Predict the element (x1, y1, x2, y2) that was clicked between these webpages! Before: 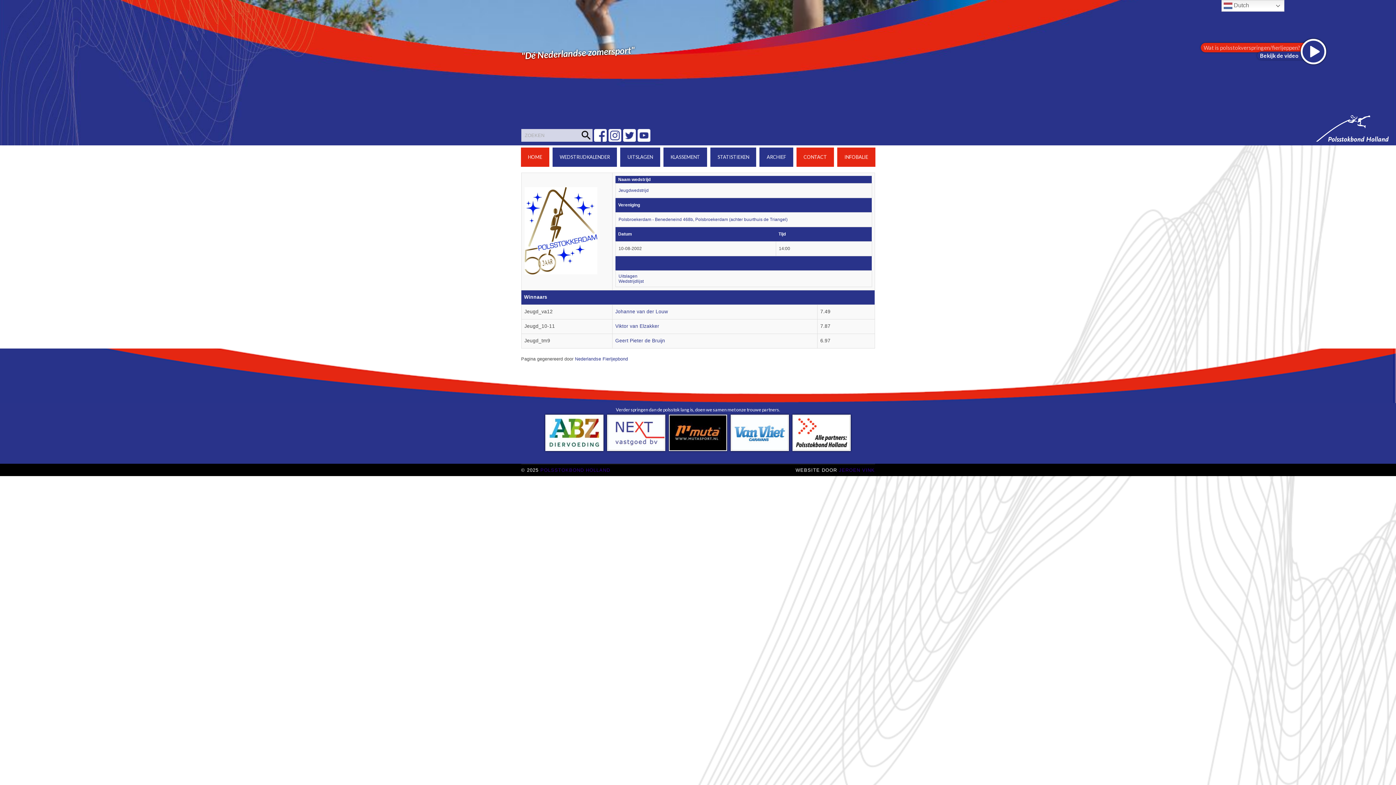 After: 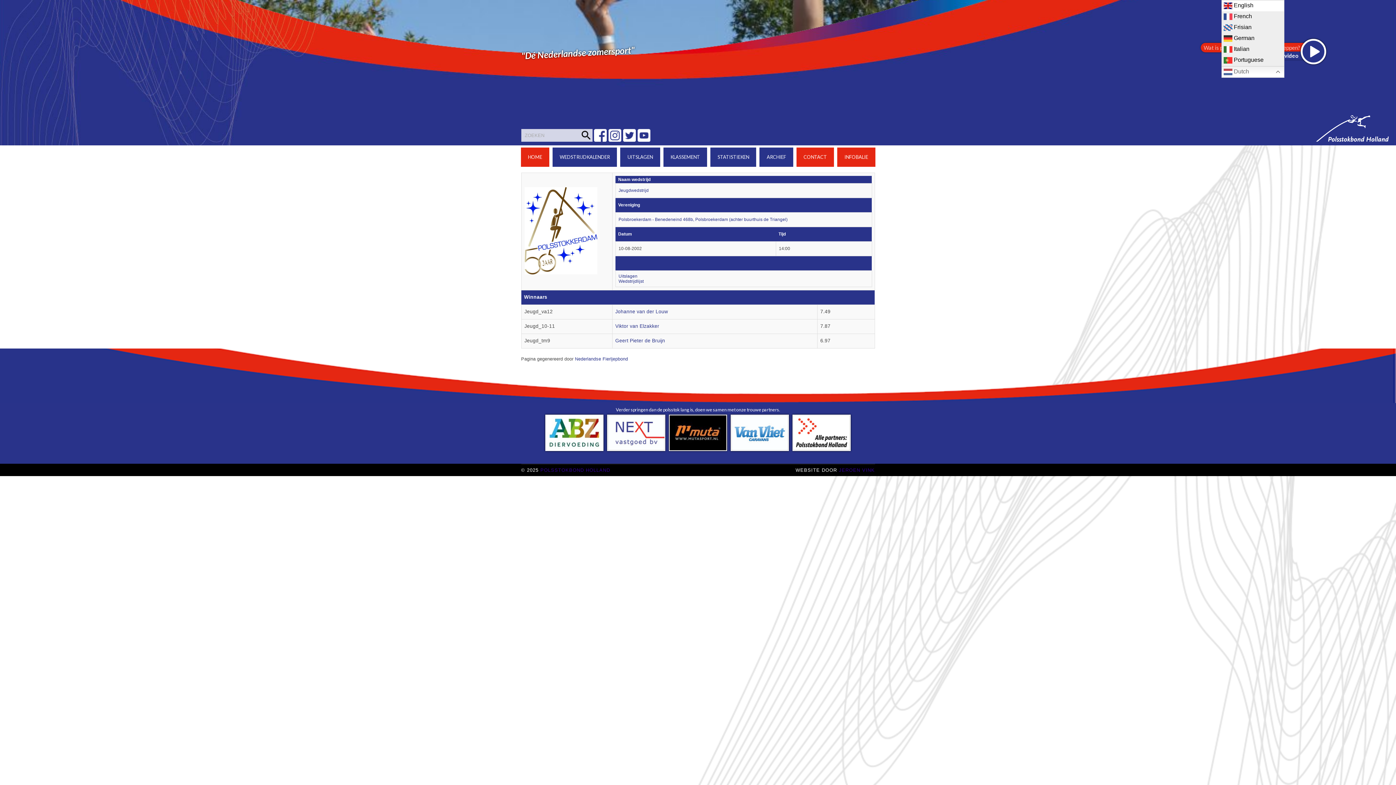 Action: label:  Dutch bbox: (1221, 0, 1284, 11)